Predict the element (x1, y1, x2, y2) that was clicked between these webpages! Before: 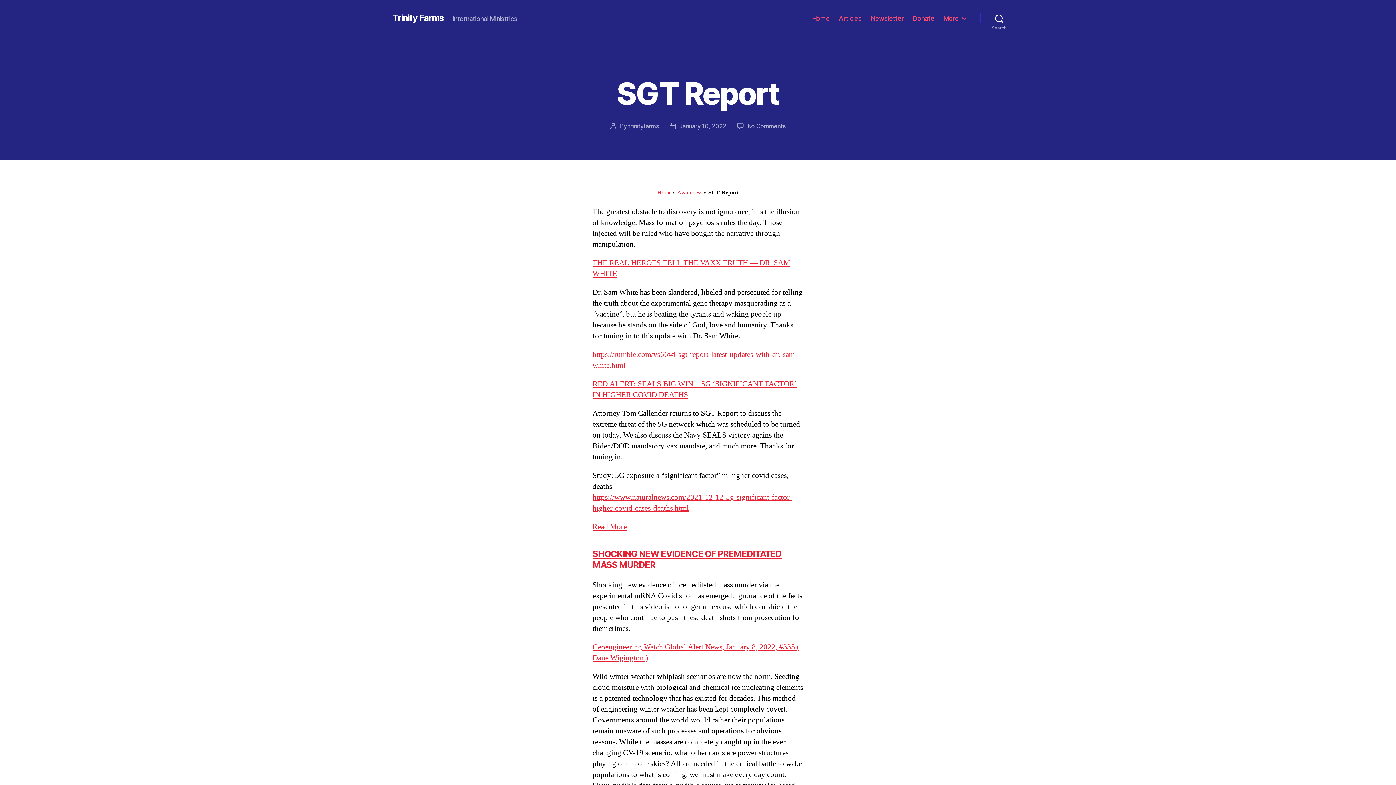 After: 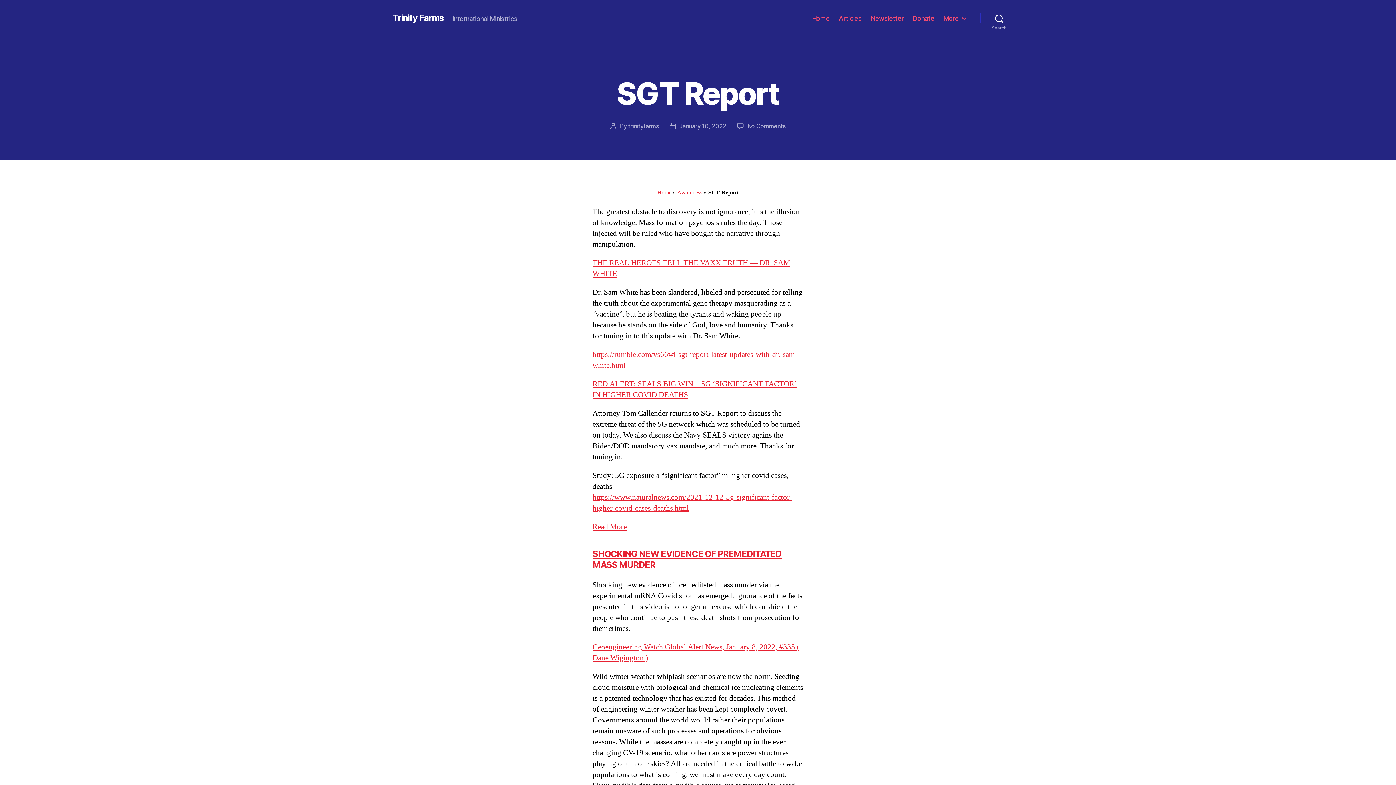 Action: bbox: (679, 122, 726, 129) label: January 10, 2022